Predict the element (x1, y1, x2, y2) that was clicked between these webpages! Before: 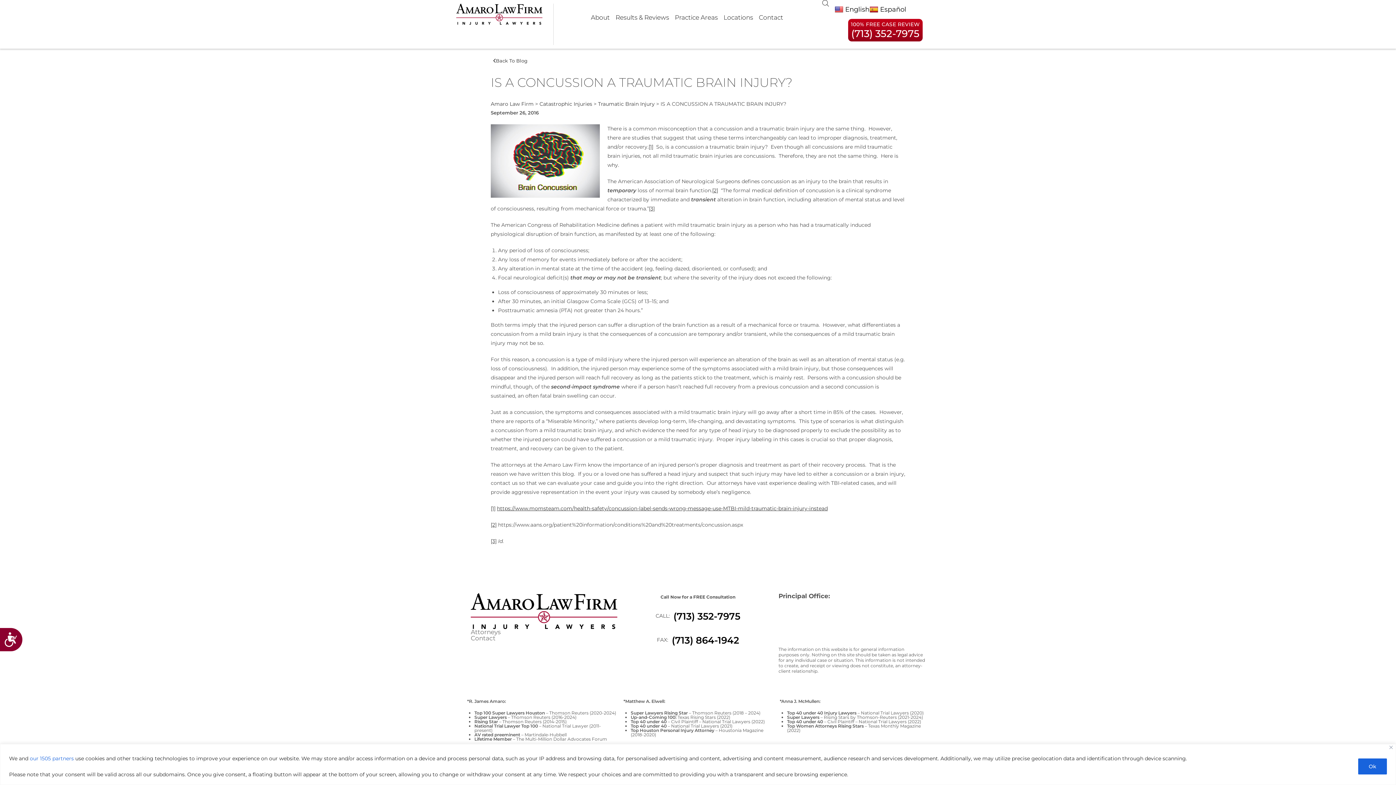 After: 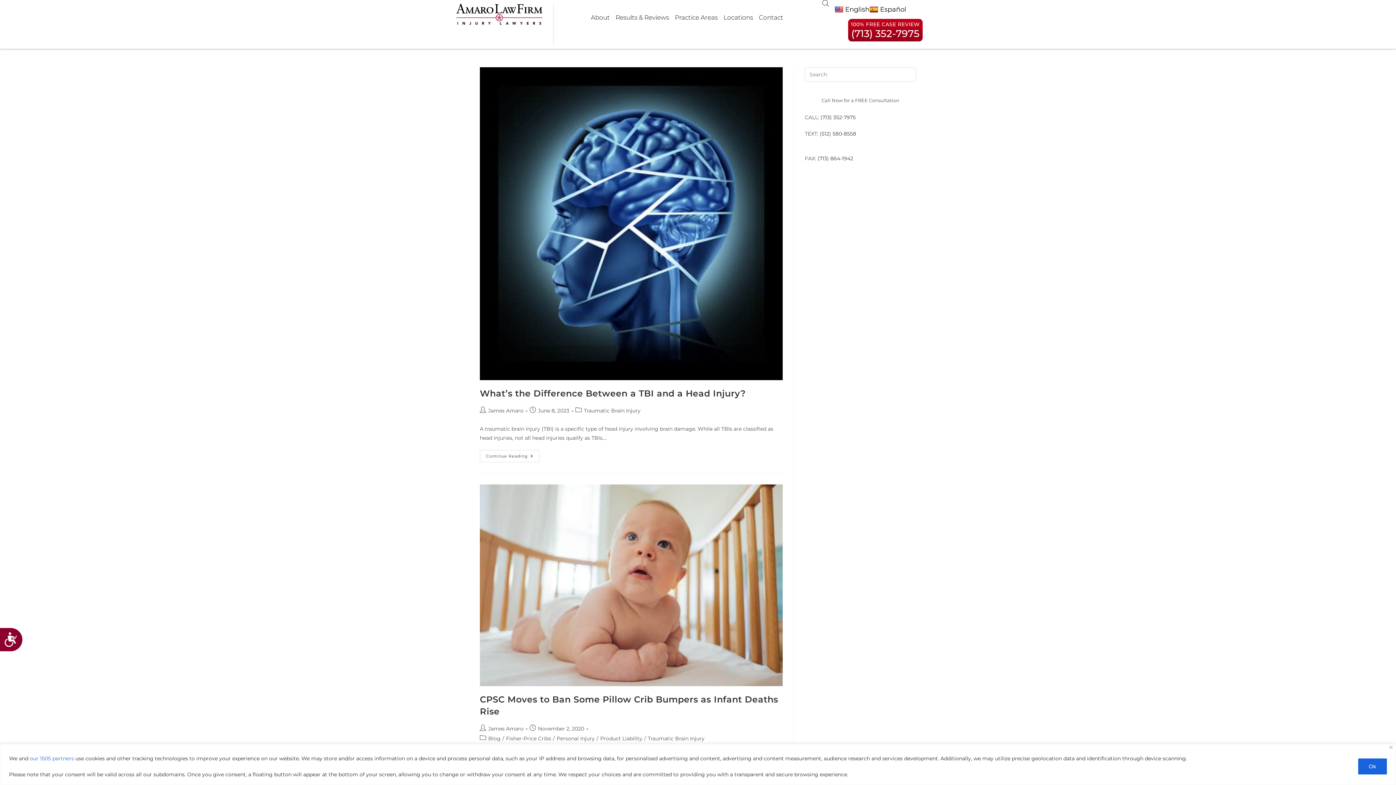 Action: bbox: (598, 100, 654, 107) label: Traumatic Brain Injury